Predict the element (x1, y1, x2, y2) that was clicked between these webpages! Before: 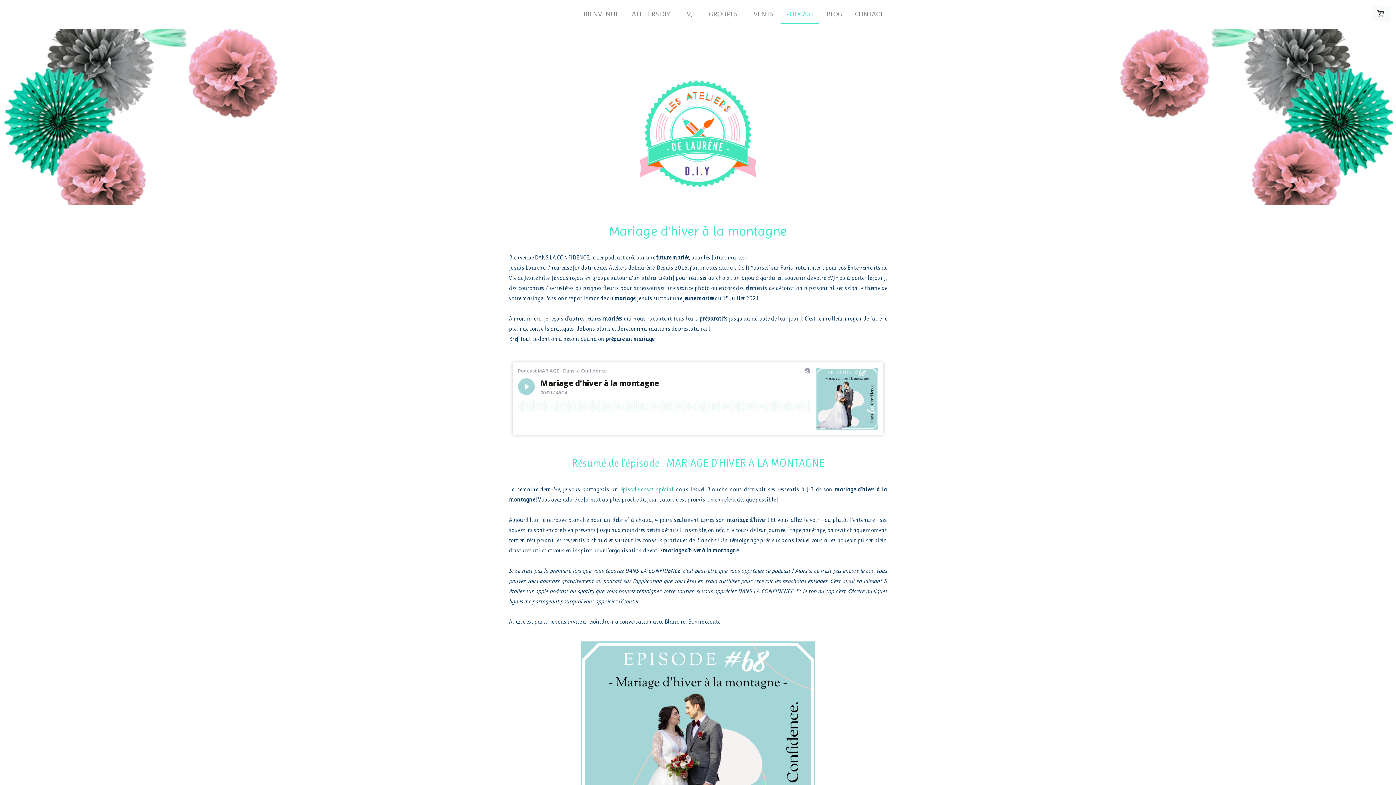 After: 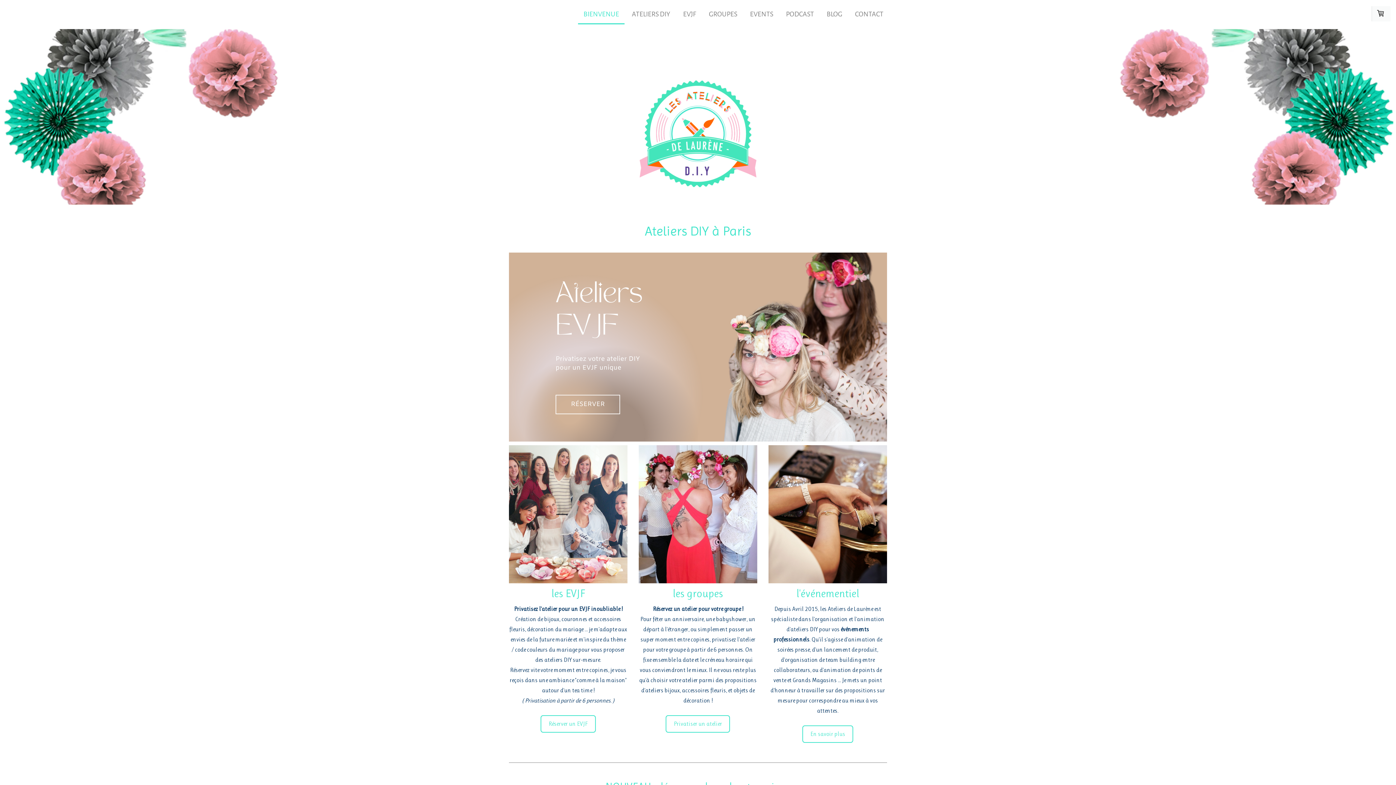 Action: label: atelier EVJF, ateliers creatifs Paris, ateliers diy Paris bbox: (509, 56, 887, 62)